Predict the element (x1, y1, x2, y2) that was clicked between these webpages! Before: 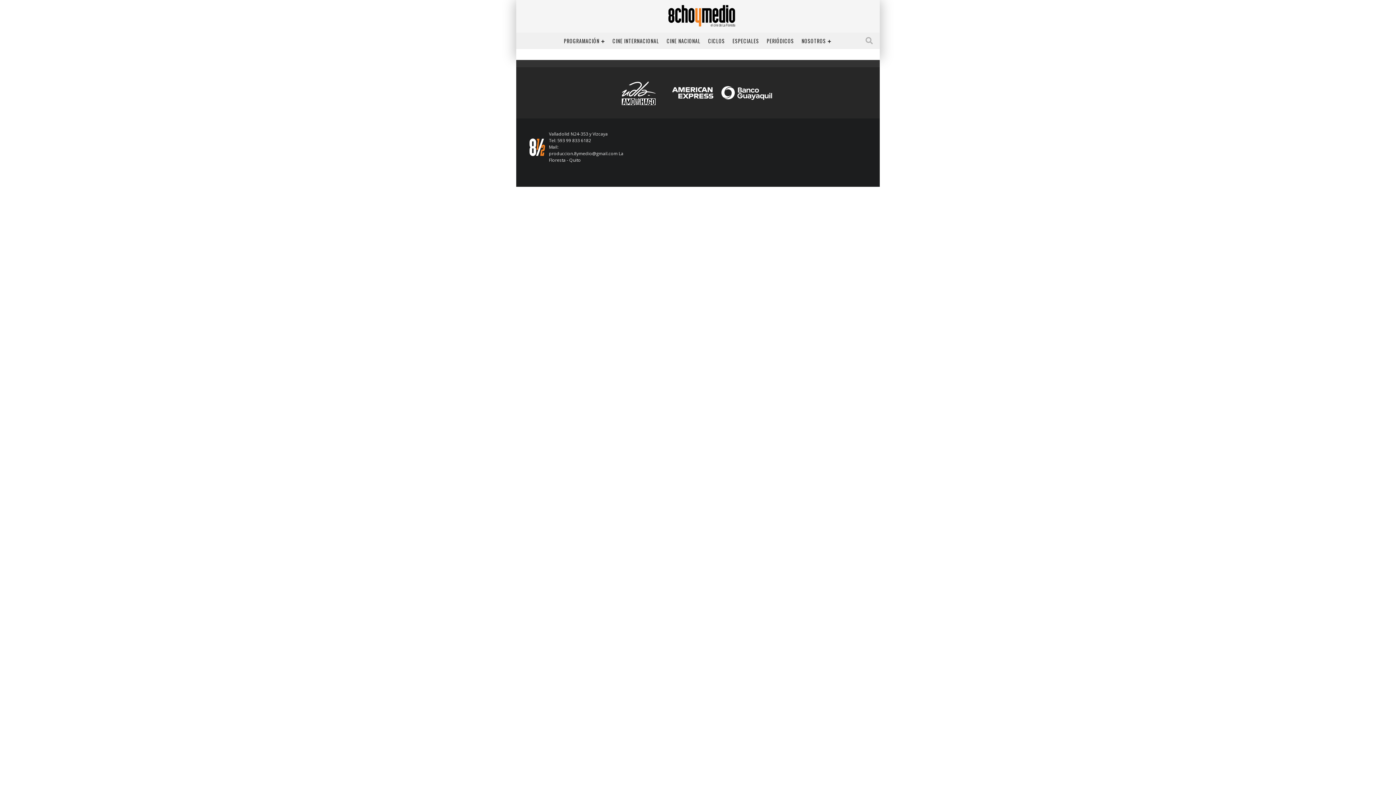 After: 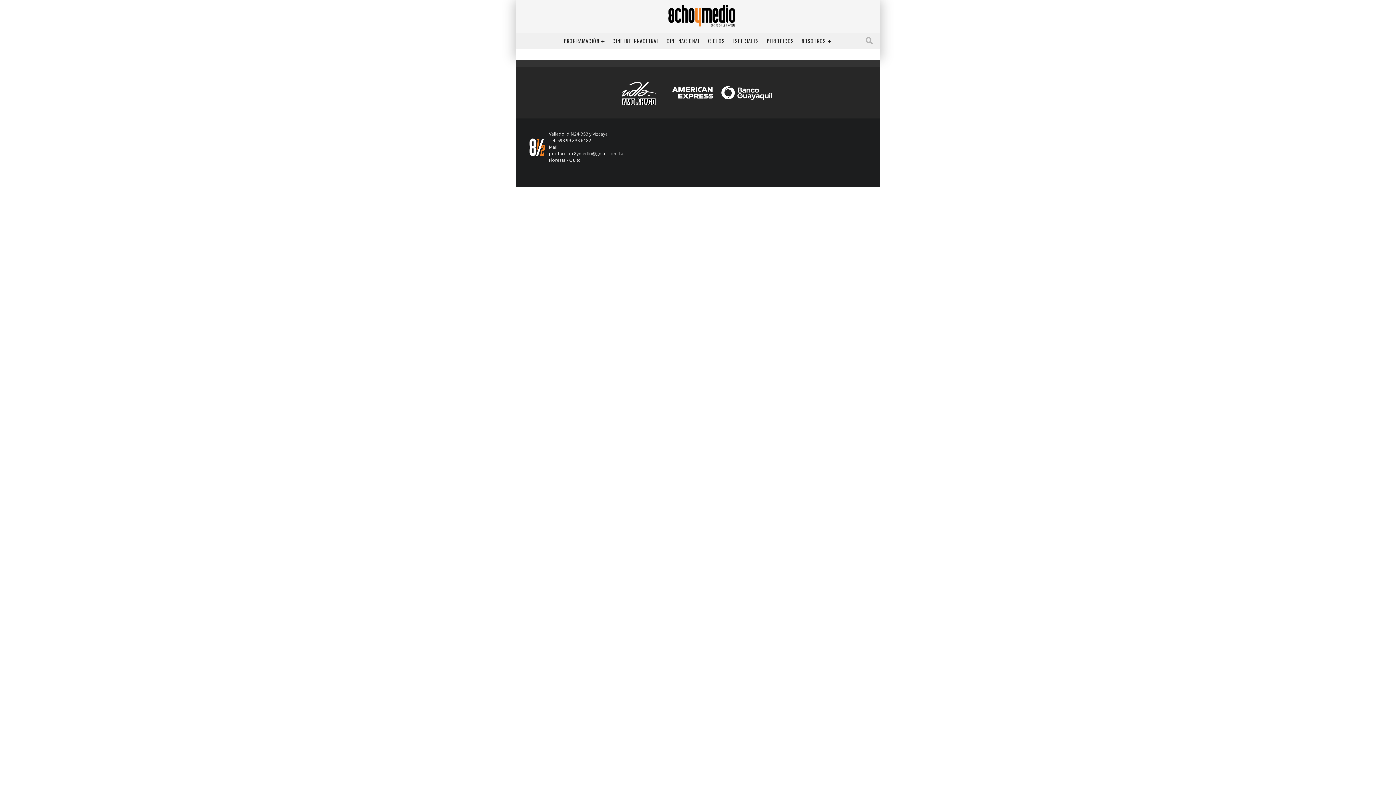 Action: bbox: (668, 87, 777, 94)